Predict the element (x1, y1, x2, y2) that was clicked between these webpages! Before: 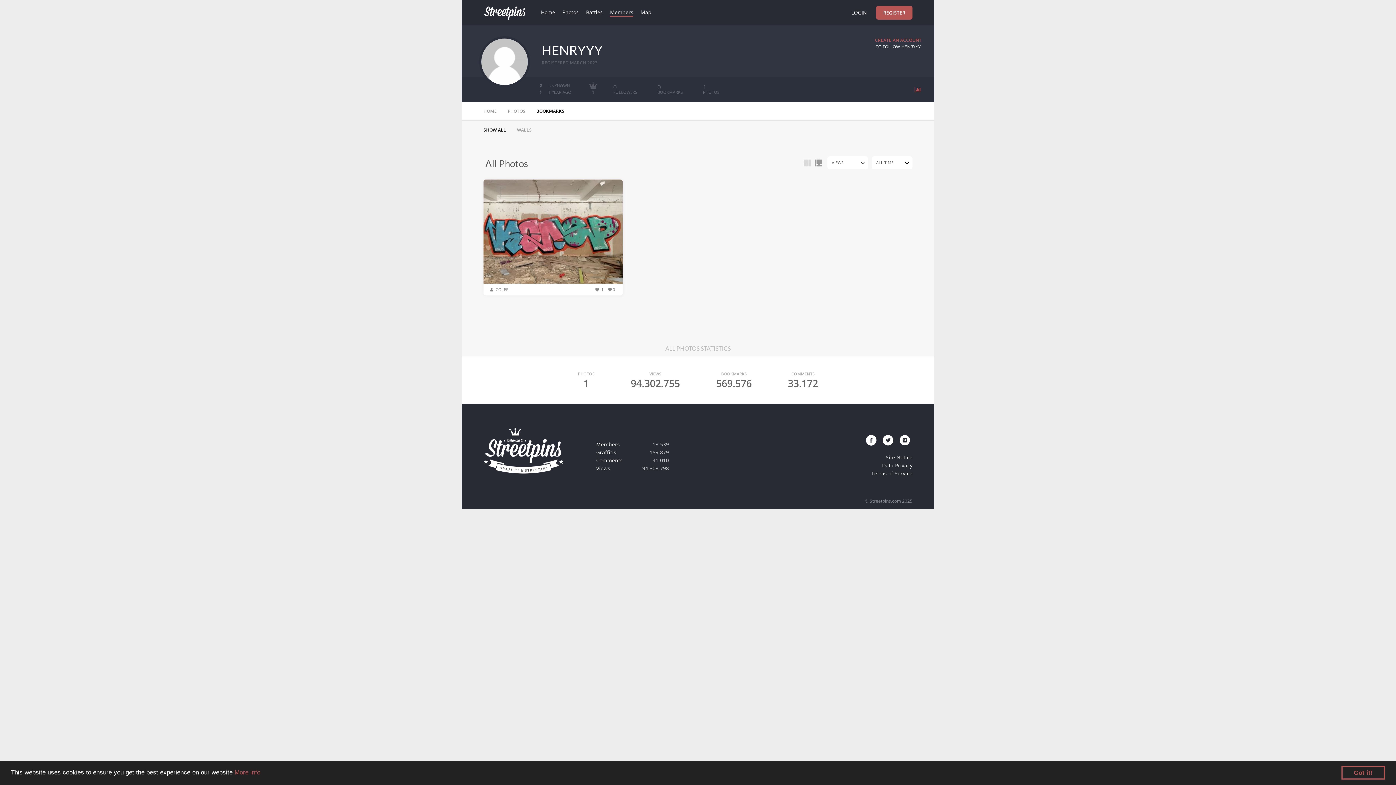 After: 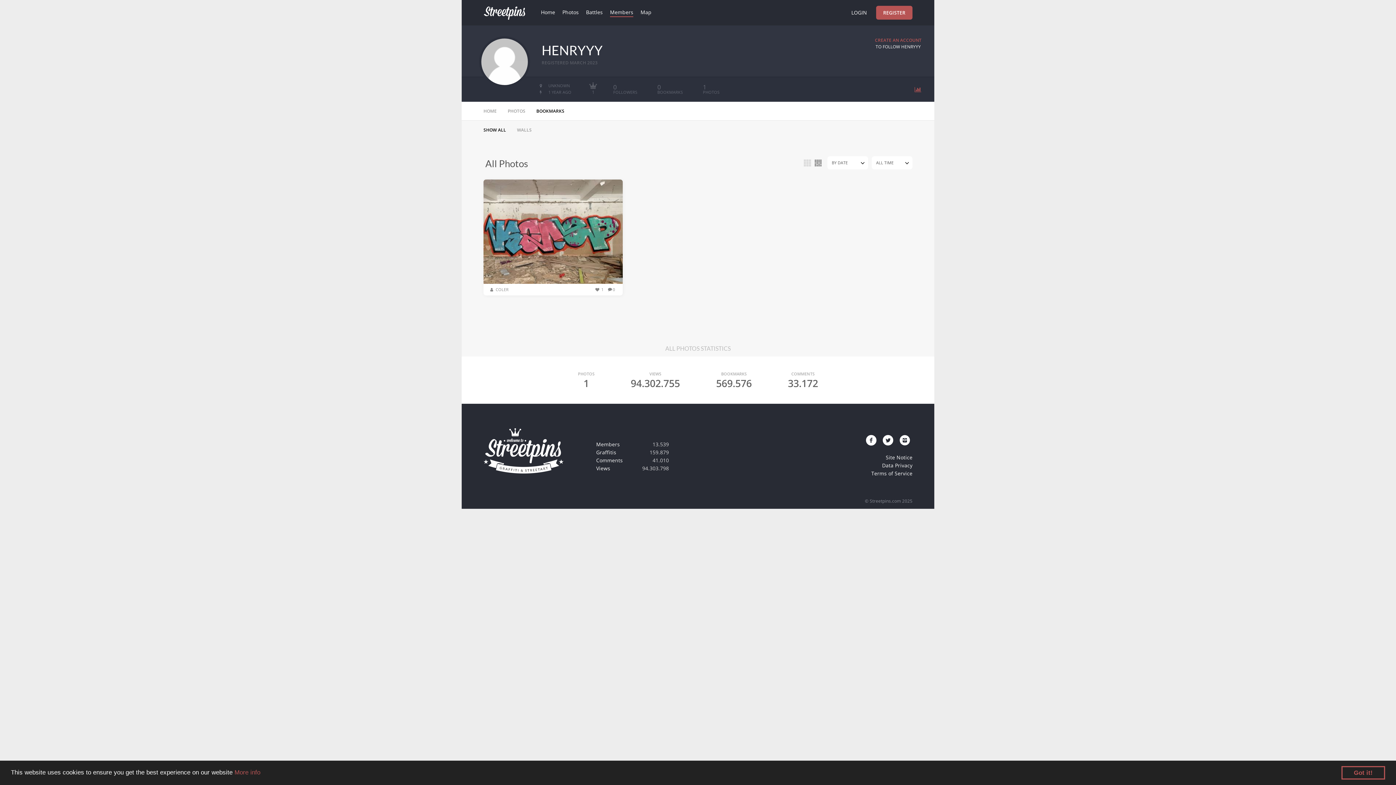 Action: bbox: (531, 107, 570, 114) label: BOOKMARKS